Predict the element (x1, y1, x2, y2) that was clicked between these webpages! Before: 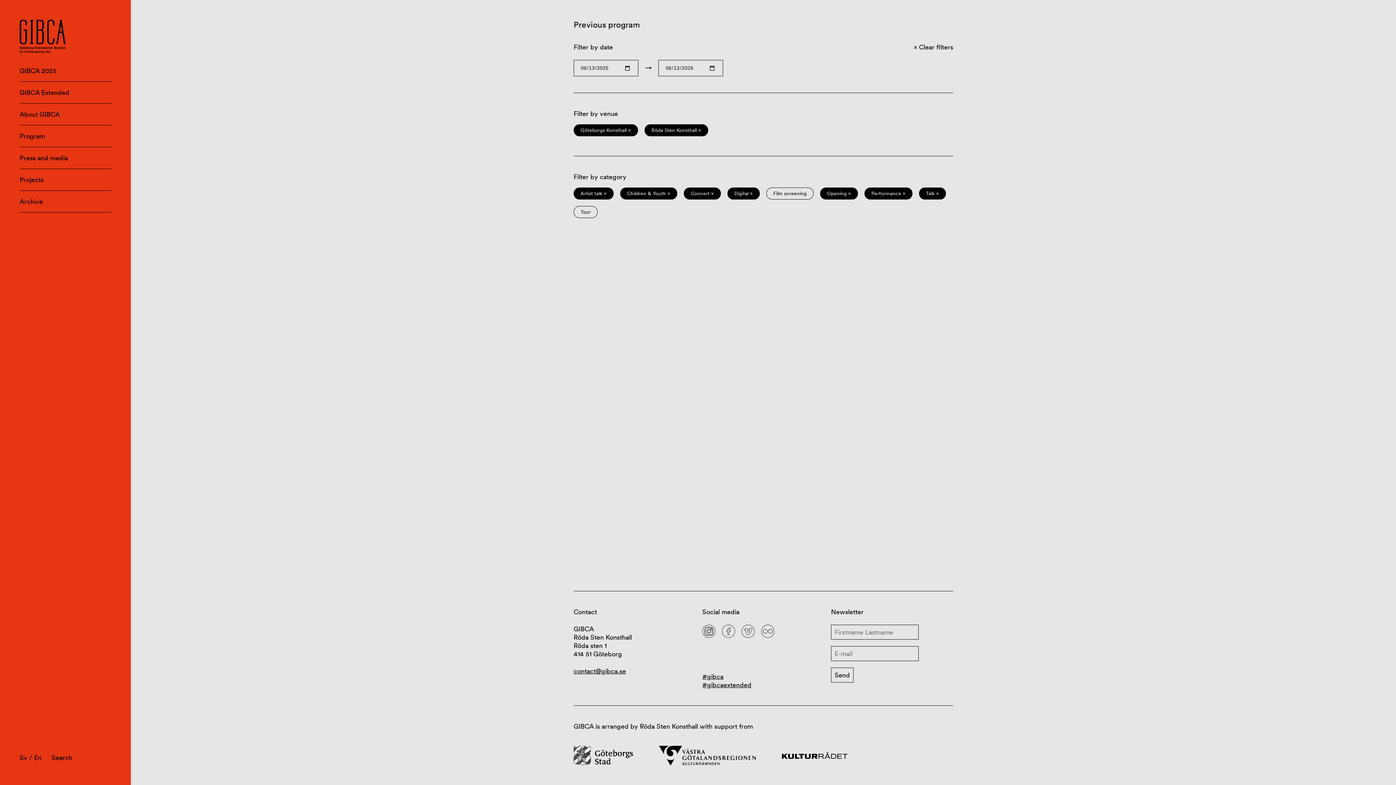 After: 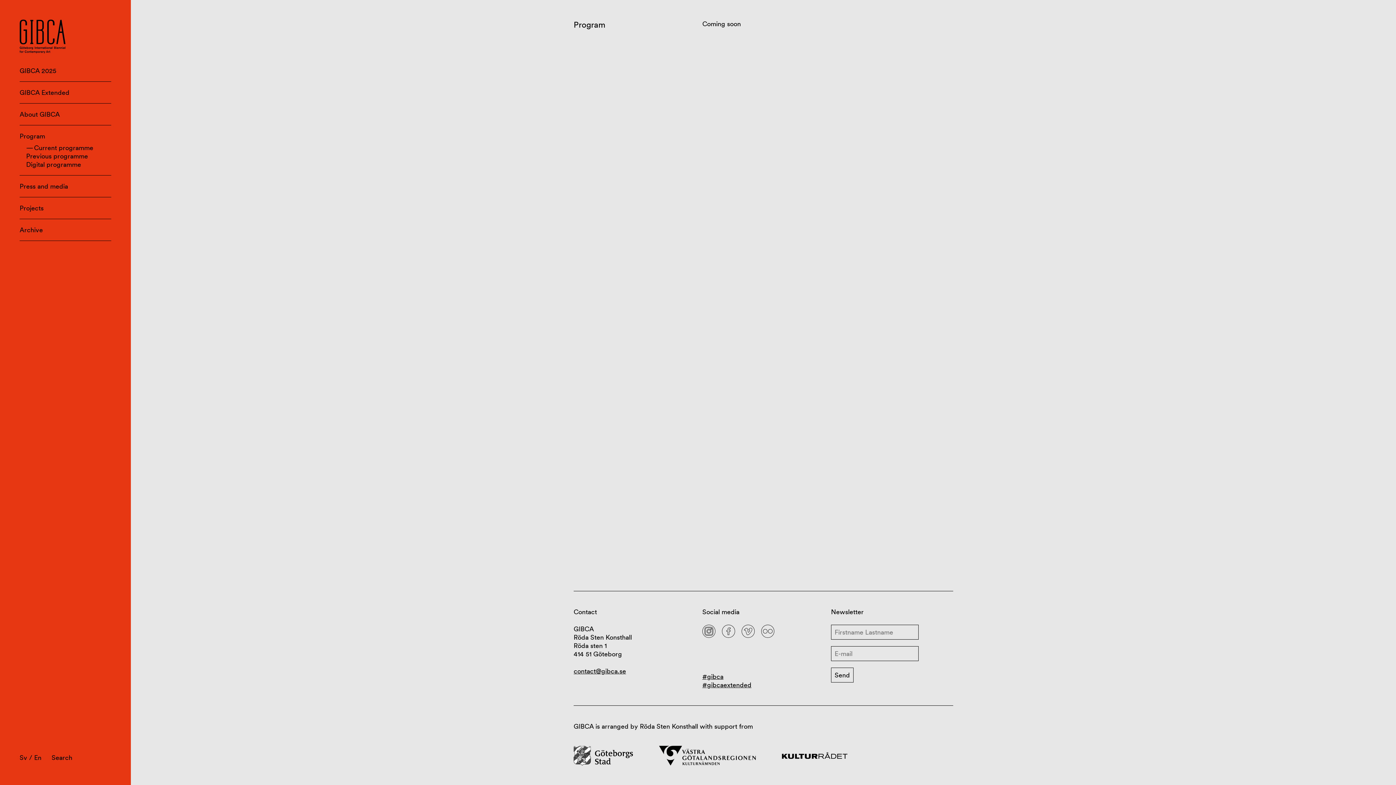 Action: bbox: (19, 132, 45, 140) label: Program